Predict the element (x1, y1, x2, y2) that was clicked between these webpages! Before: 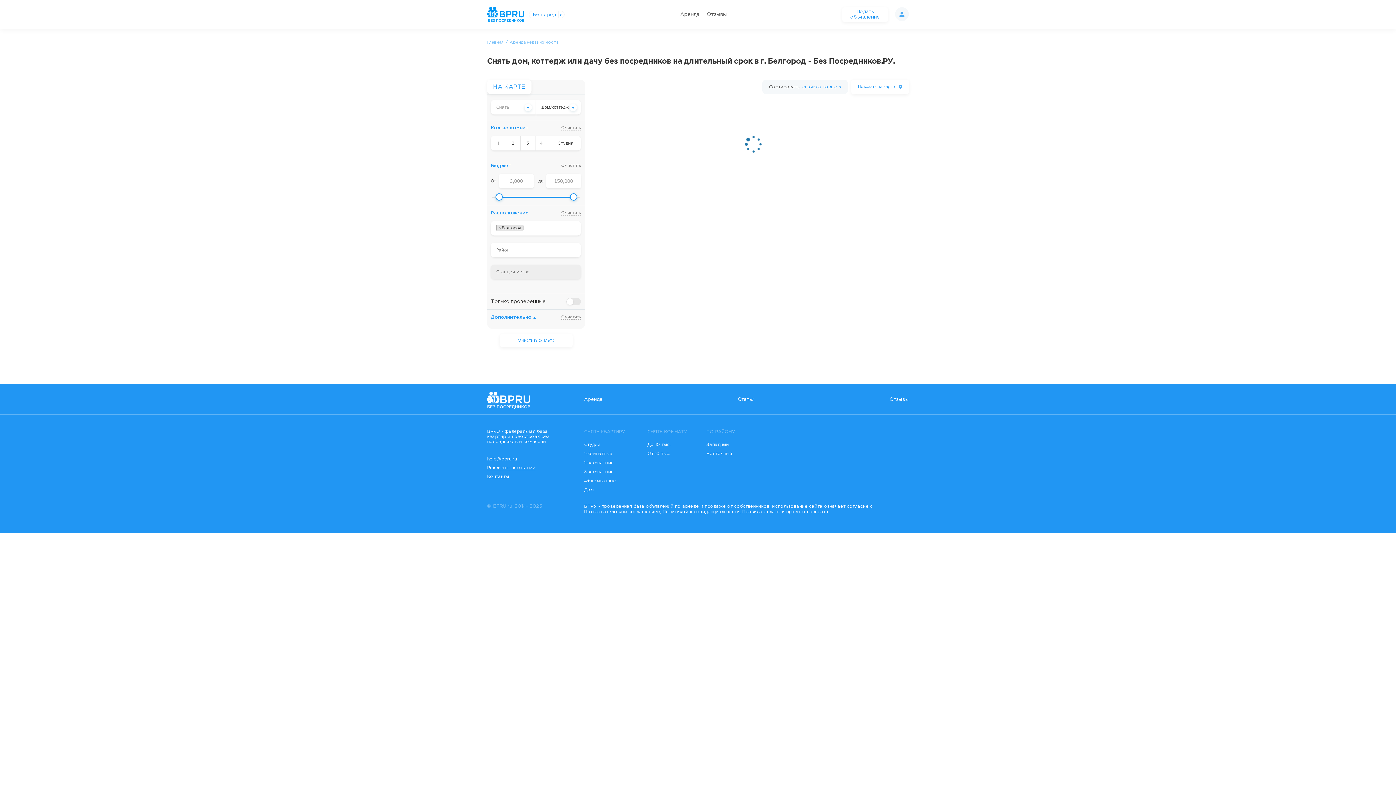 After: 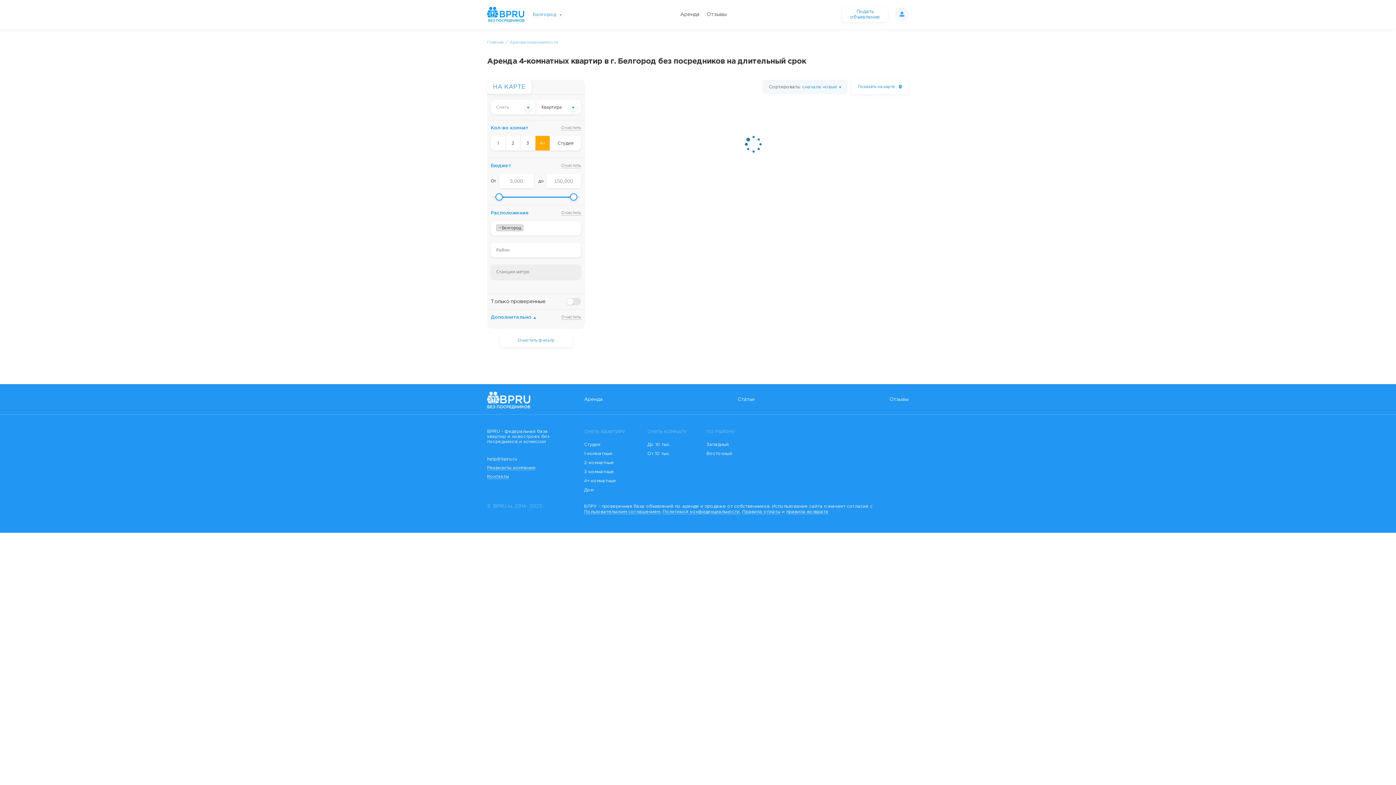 Action: bbox: (584, 479, 616, 483) label: 4+ комнатные